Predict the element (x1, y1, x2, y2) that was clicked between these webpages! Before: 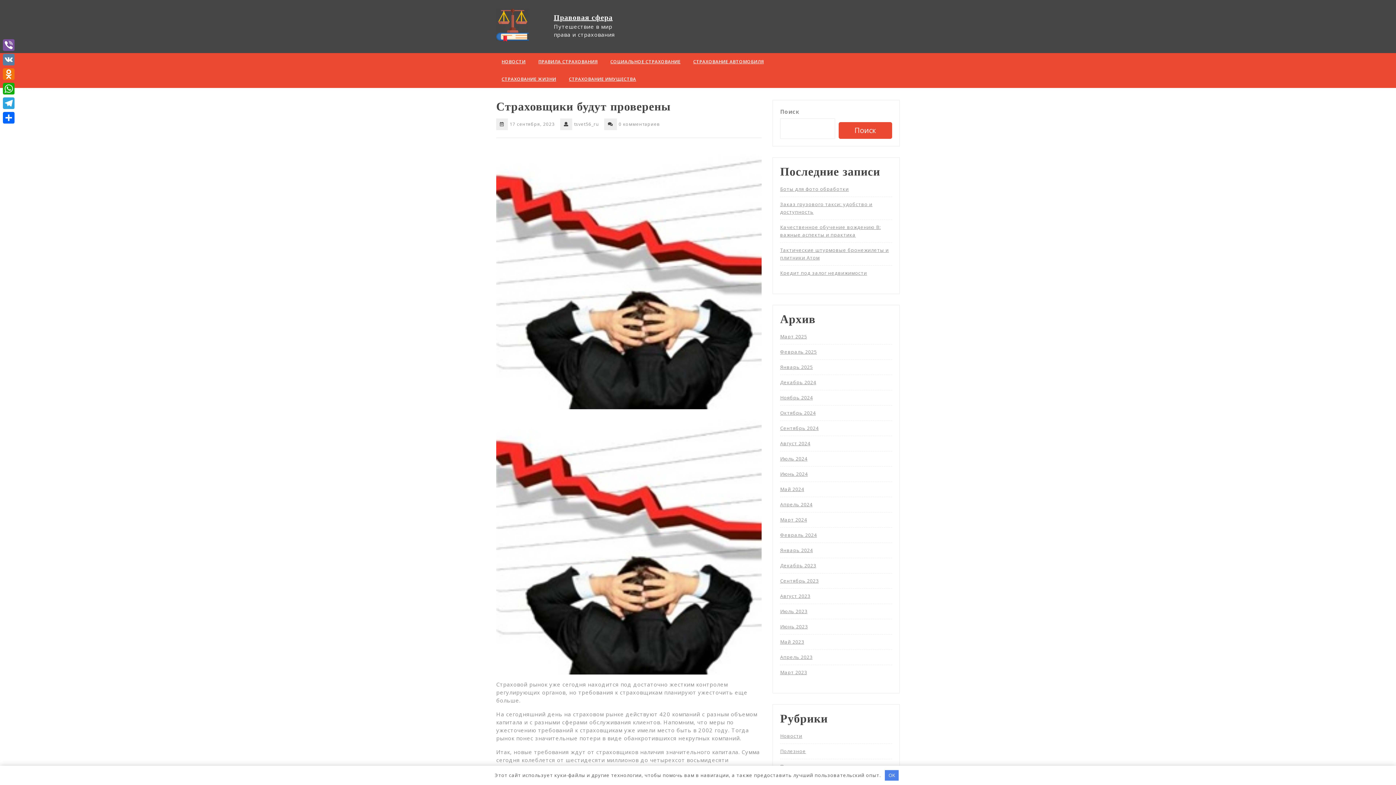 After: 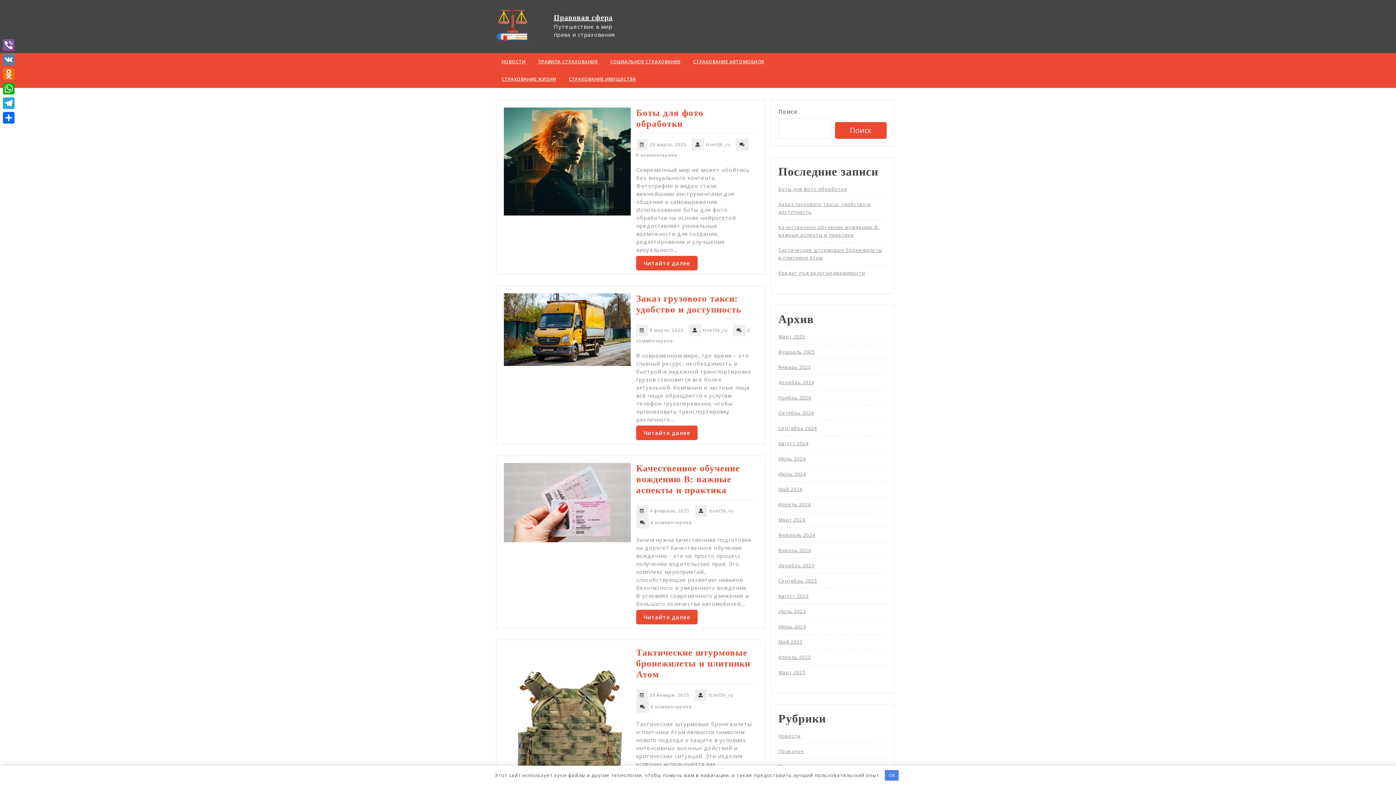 Action: bbox: (780, 547, 813, 553) label: Январь 2024